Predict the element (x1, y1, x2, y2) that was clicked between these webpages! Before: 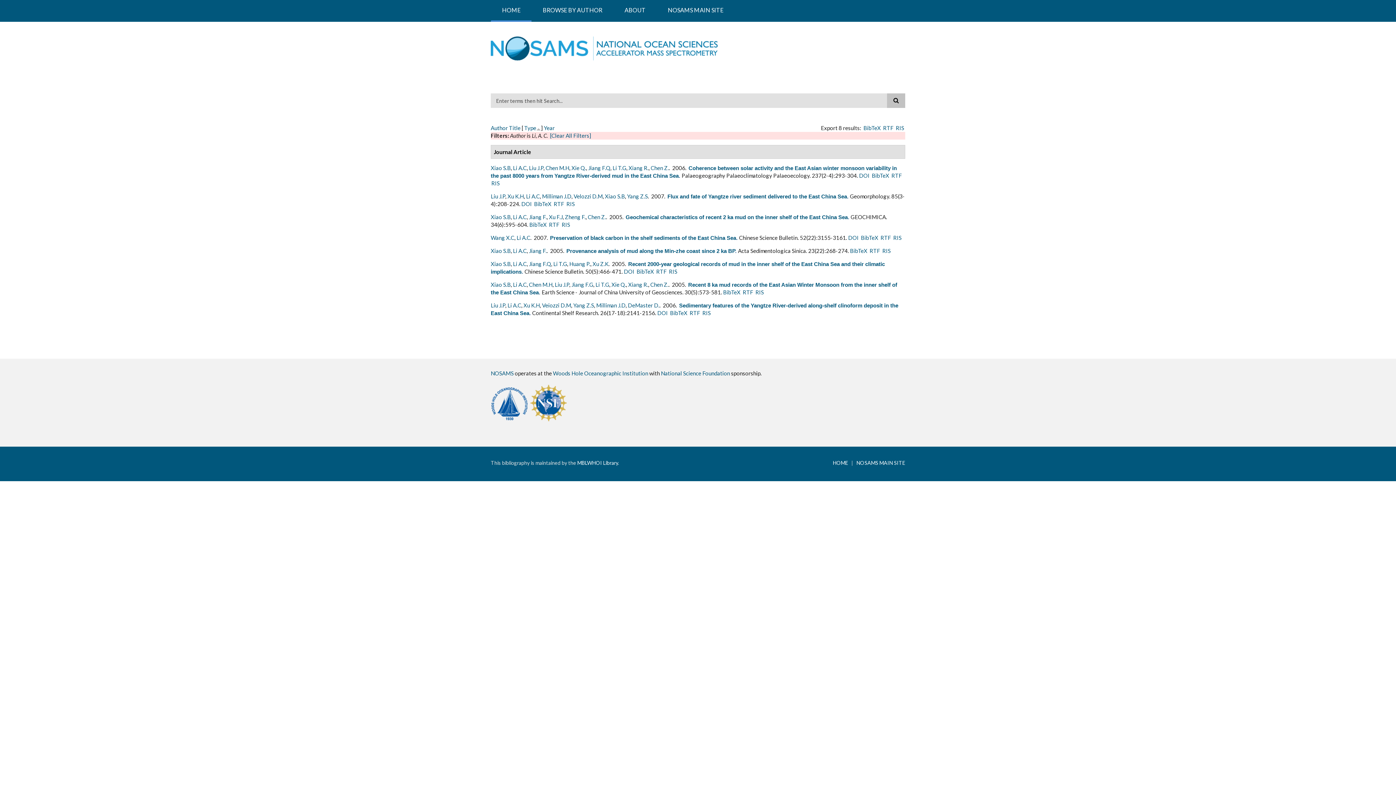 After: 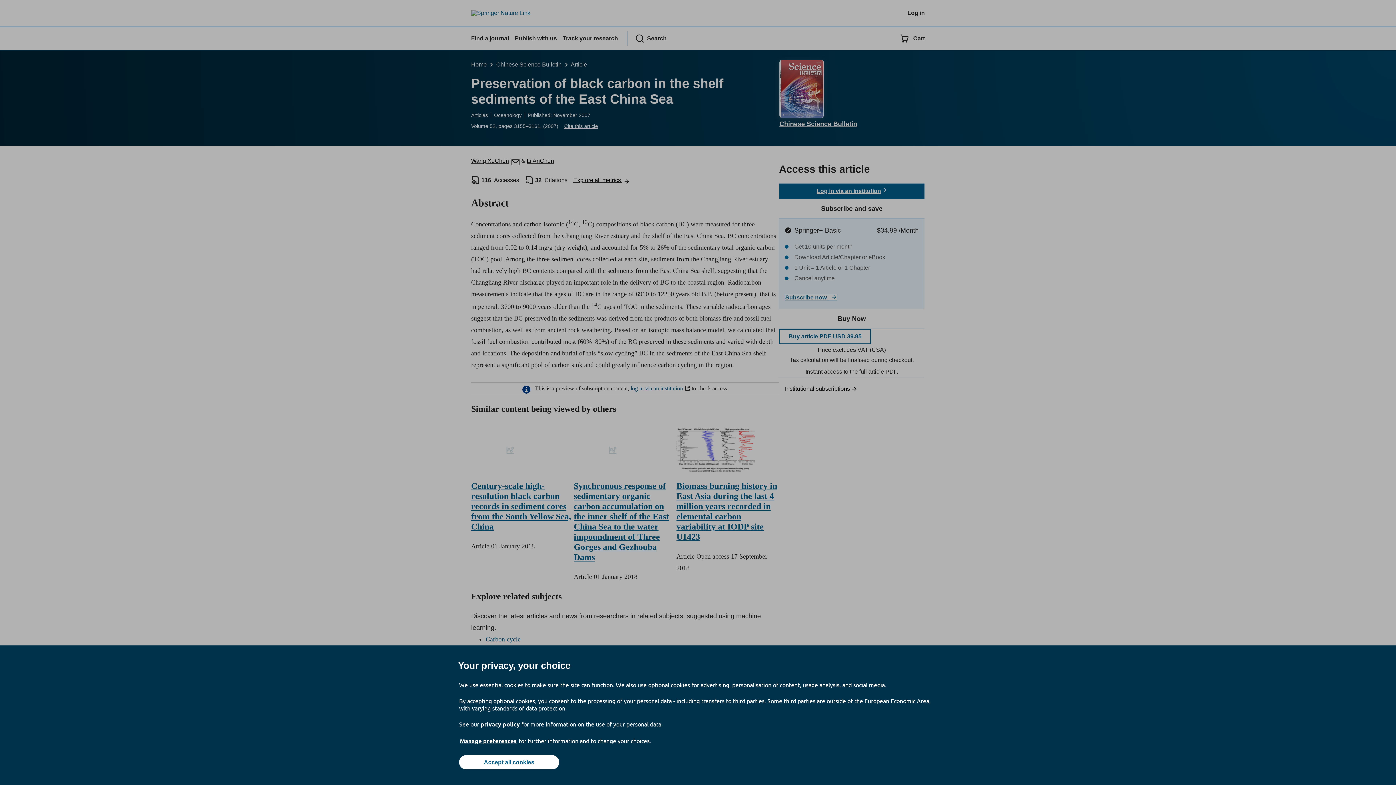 Action: label: DOI bbox: (848, 234, 858, 241)